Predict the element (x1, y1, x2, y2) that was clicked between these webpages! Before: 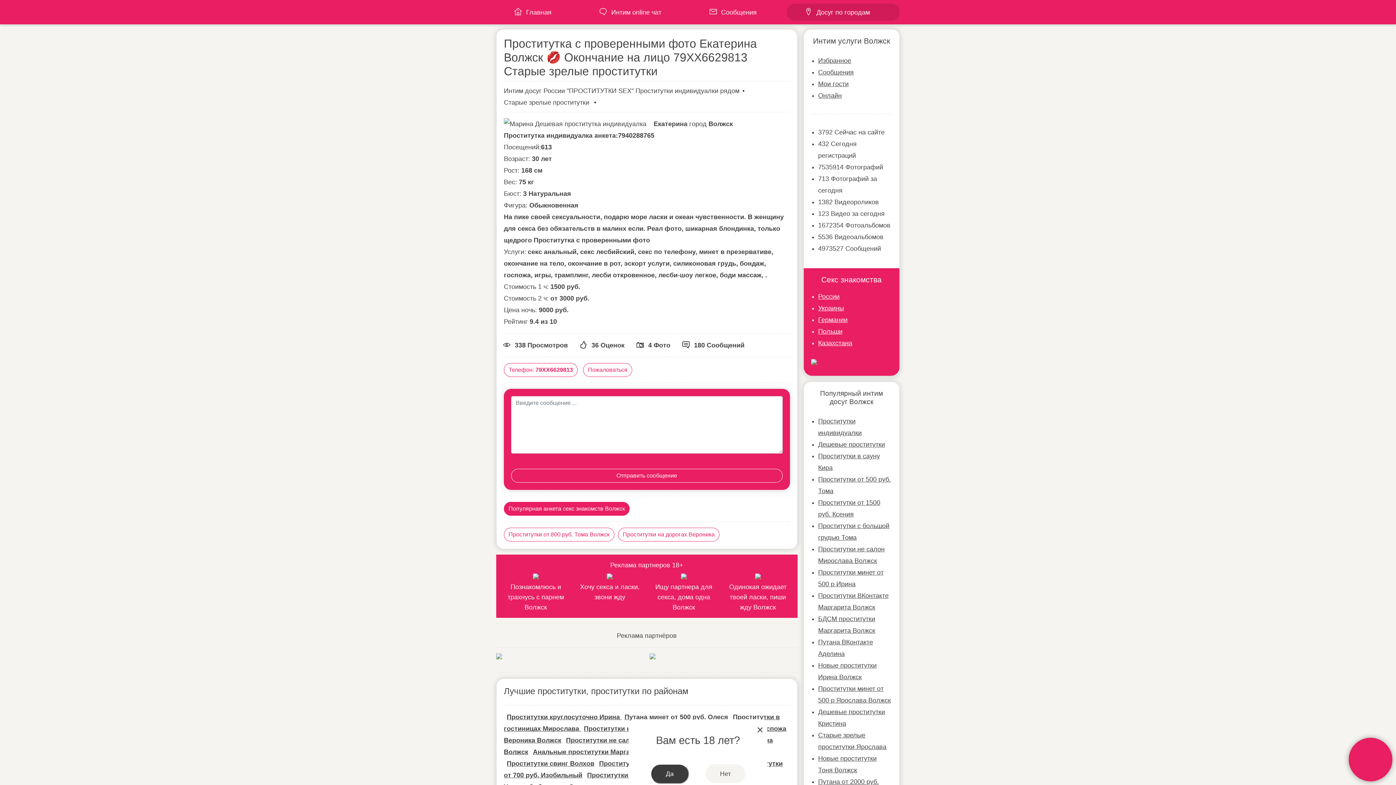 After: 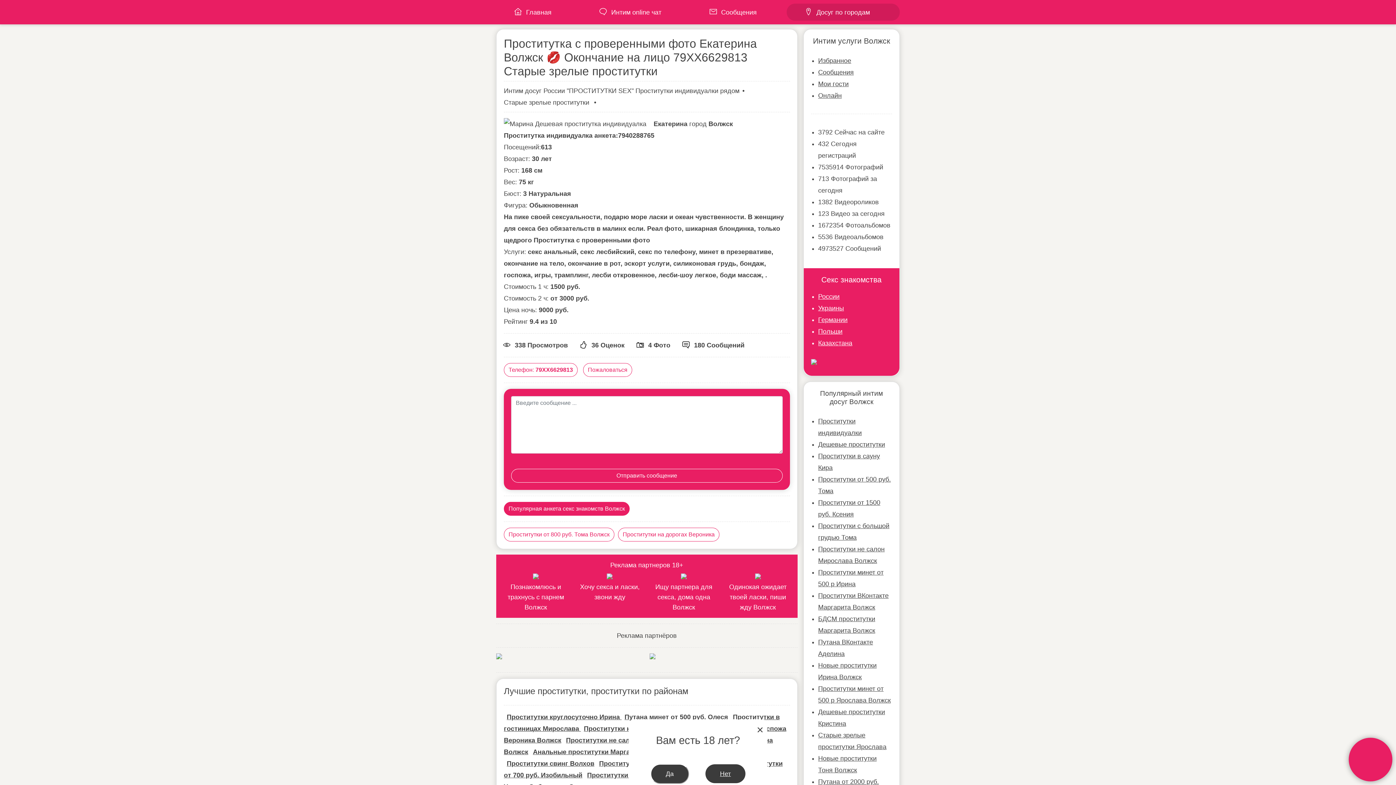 Action: bbox: (705, 764, 745, 783) label: Нет